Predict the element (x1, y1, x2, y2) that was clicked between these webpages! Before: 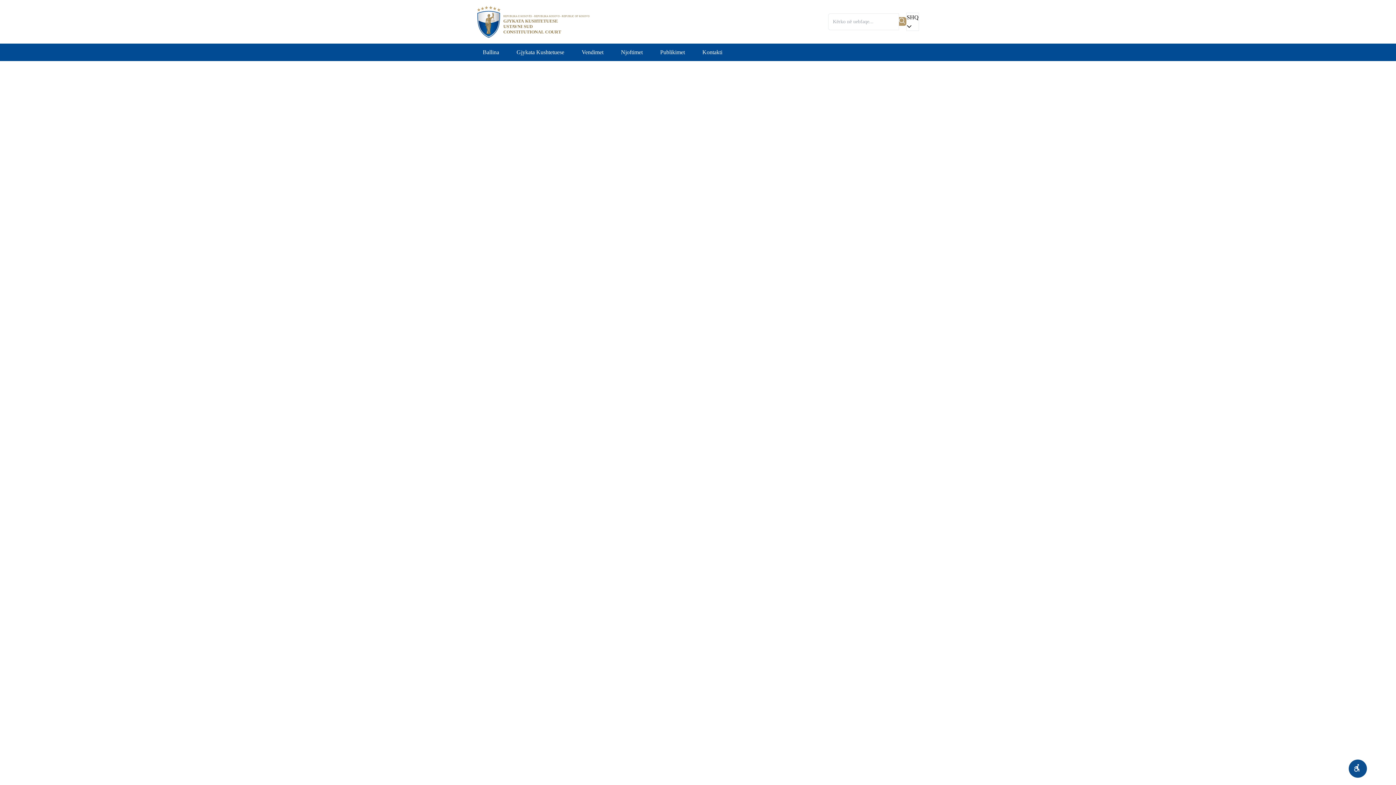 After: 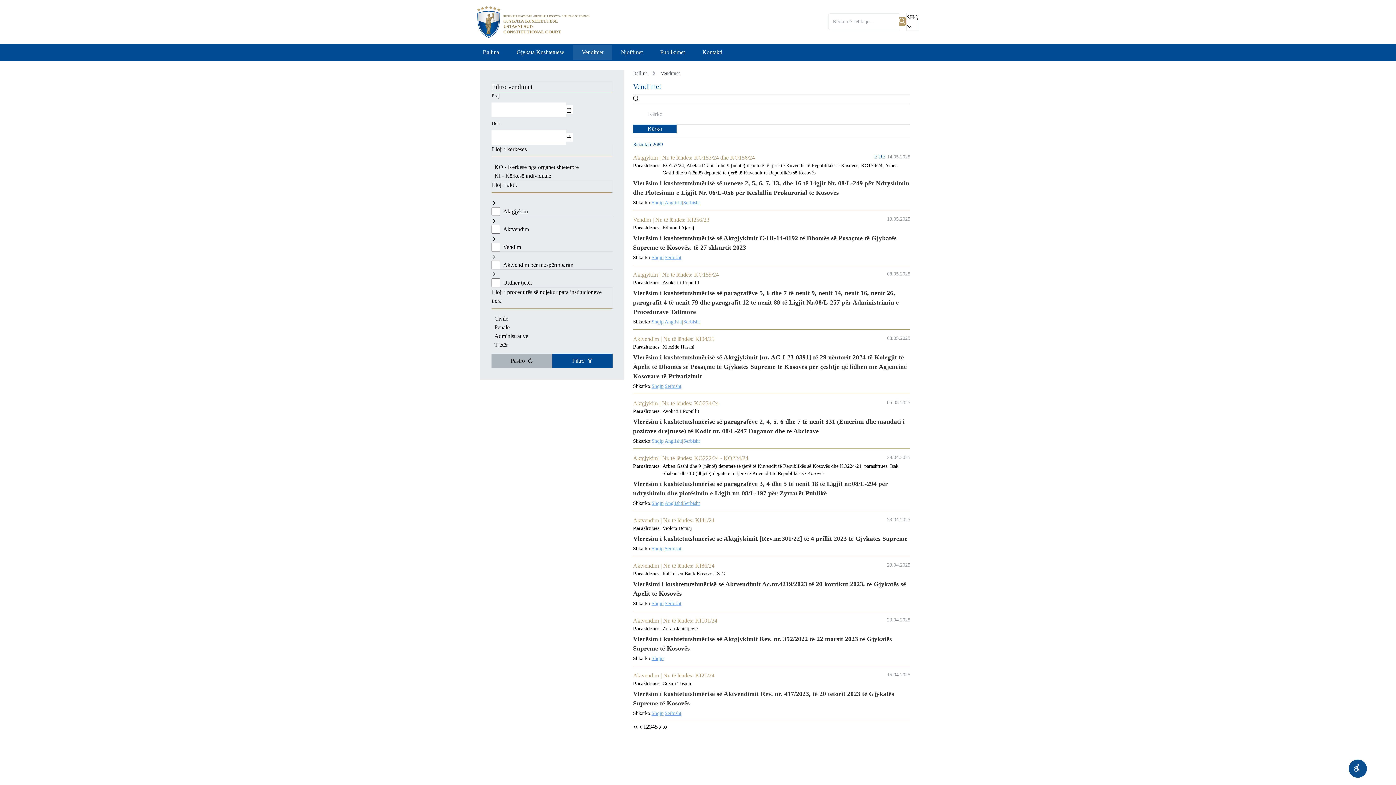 Action: bbox: (573, 44, 612, 59) label: Vendimet